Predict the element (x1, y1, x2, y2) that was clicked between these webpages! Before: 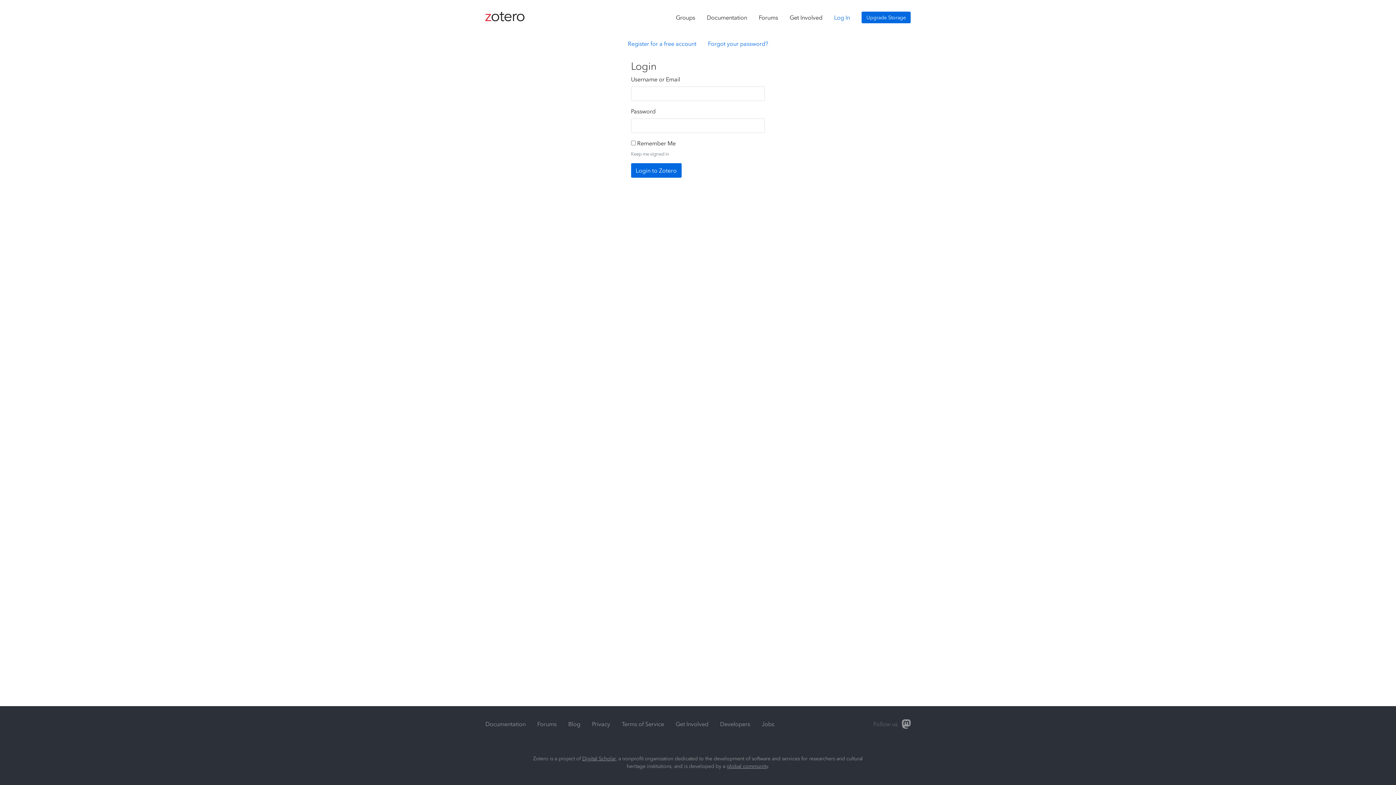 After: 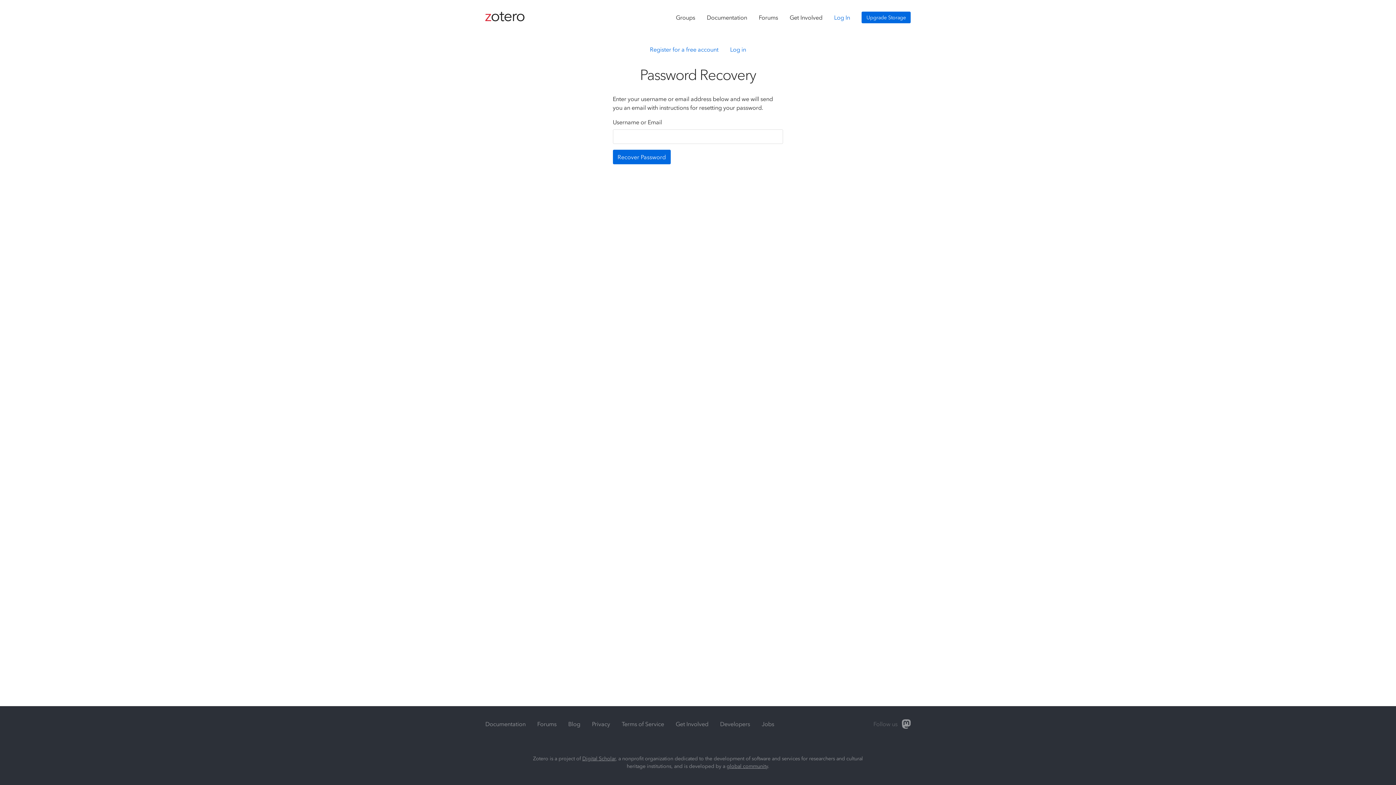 Action: label: Forgot your password? bbox: (702, 34, 774, 52)